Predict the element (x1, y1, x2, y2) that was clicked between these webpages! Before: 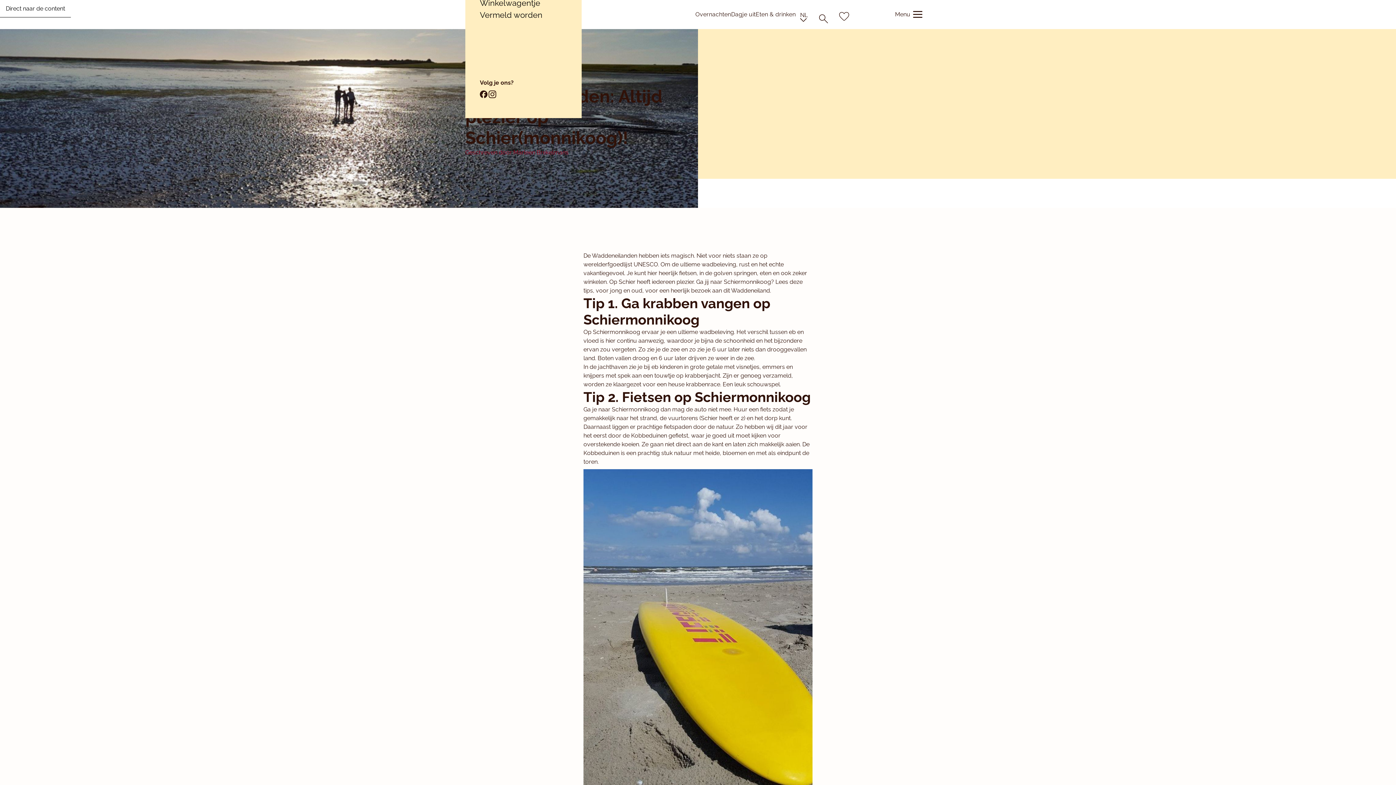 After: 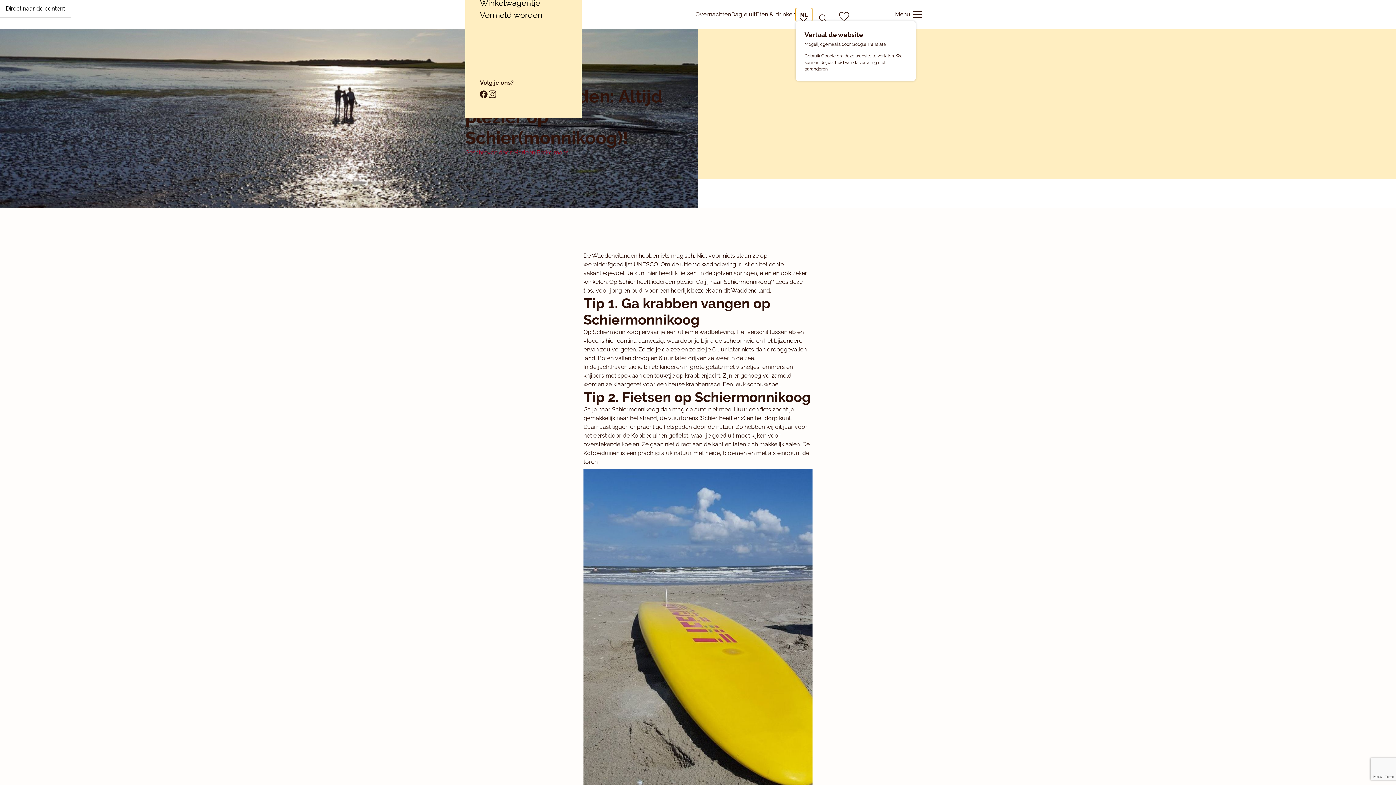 Action: label: Vertaal, Huidige taal:
NL bbox: (796, 8, 812, 21)